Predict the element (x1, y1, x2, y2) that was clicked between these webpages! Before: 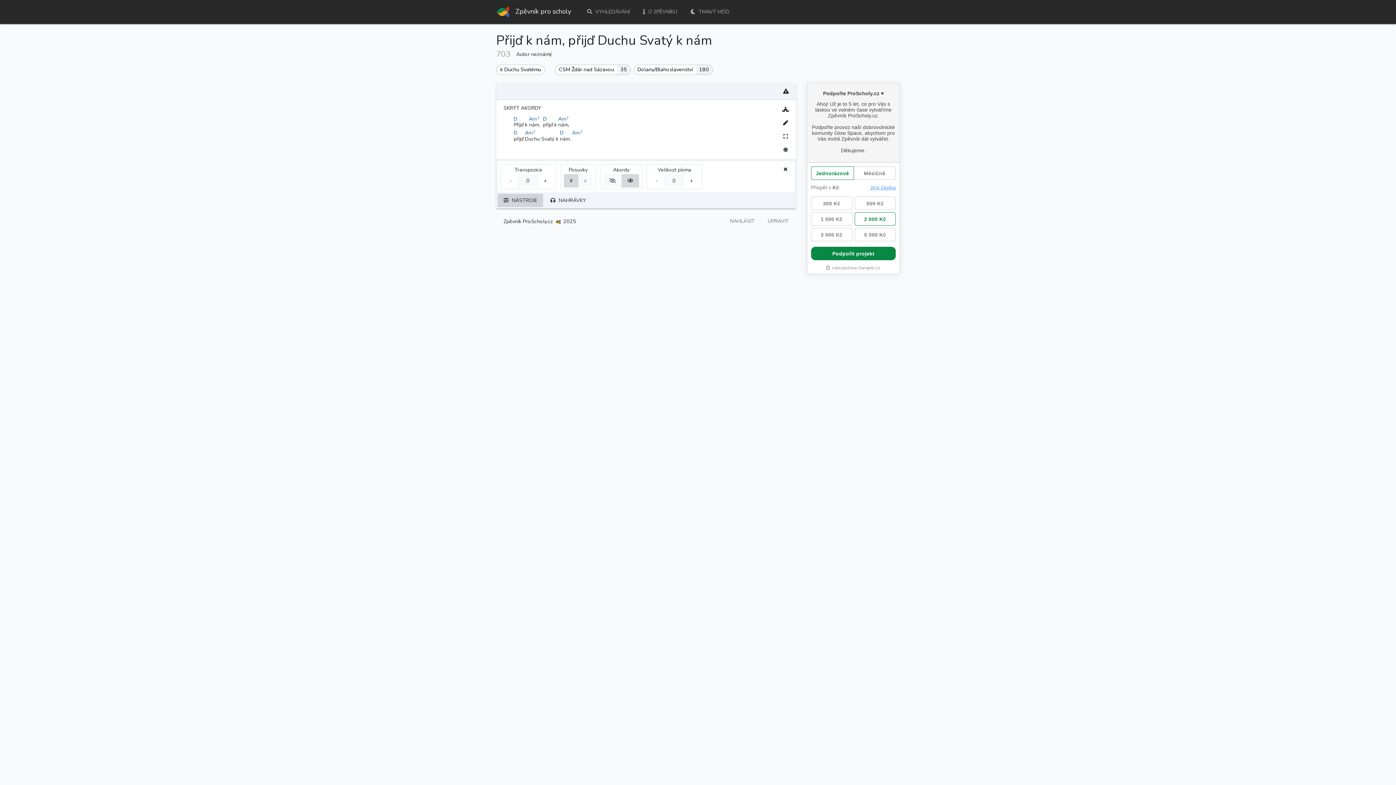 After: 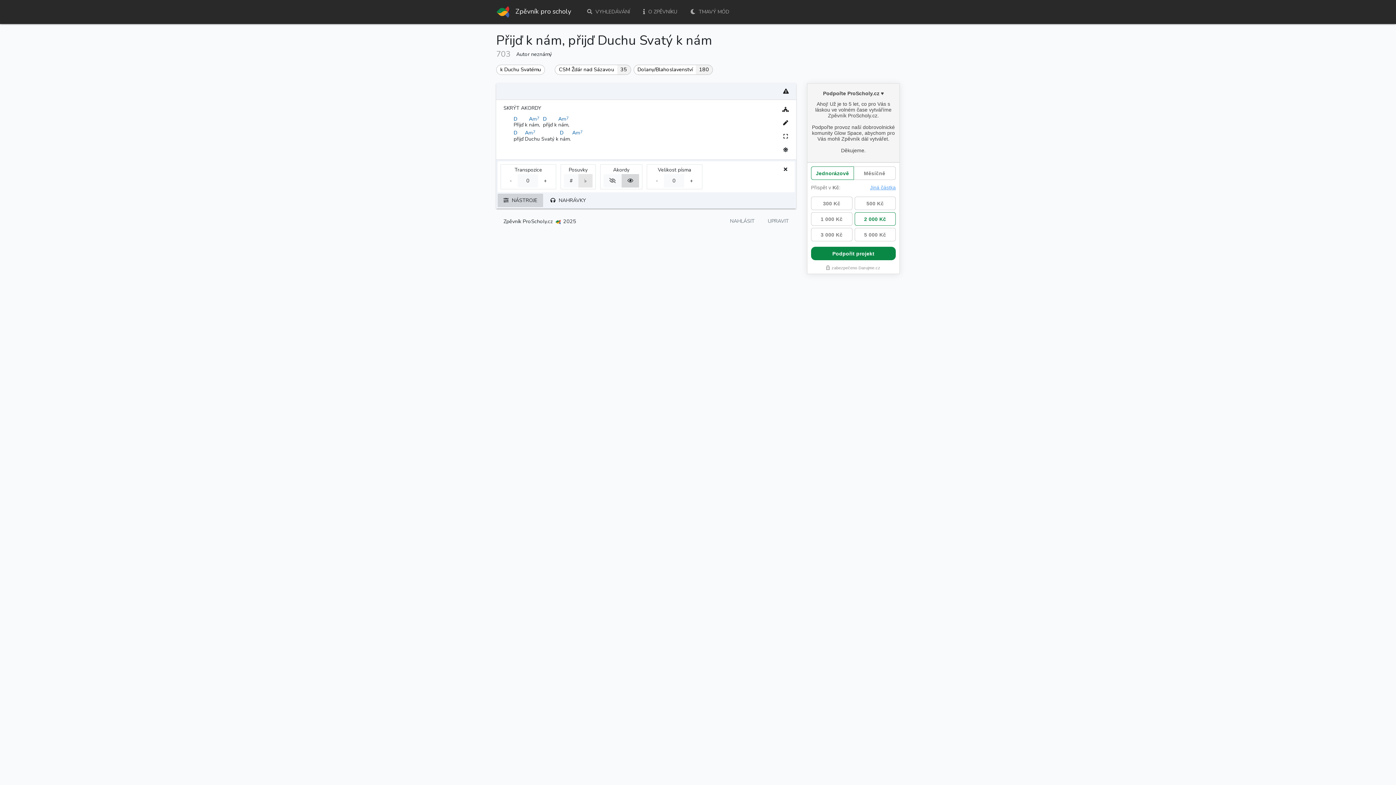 Action: label: ♭ bbox: (578, 174, 592, 187)